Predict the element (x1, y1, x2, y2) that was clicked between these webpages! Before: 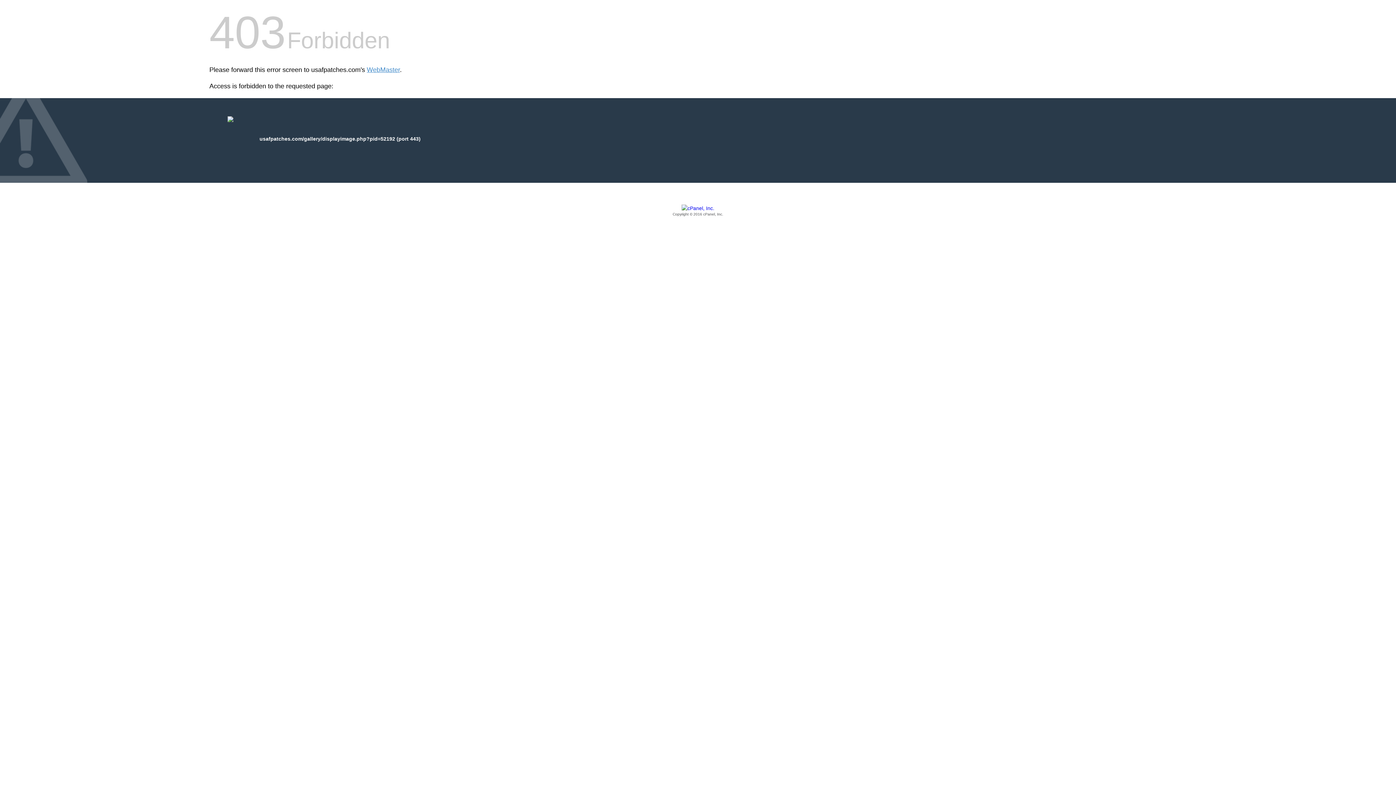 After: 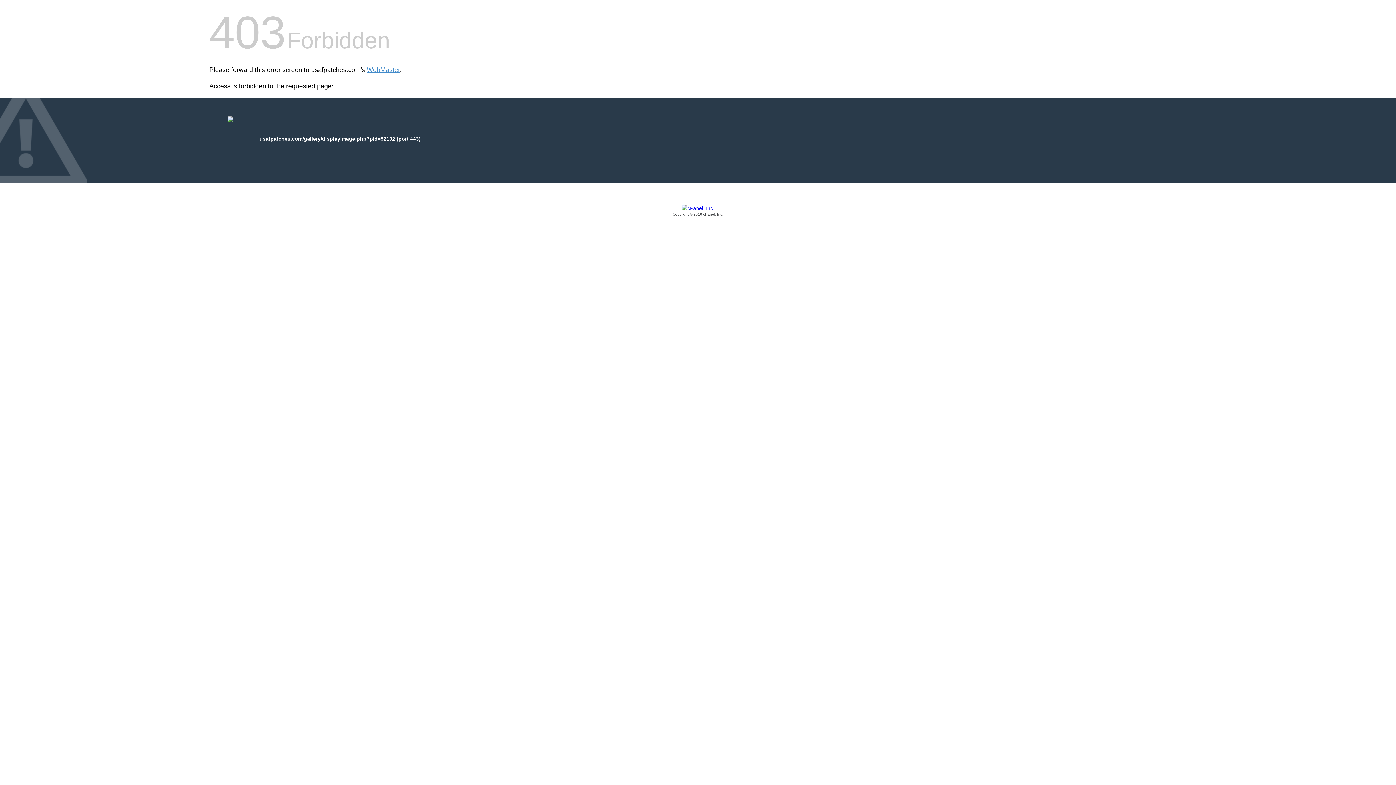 Action: label: Copyright © 2016 cPanel, Inc. bbox: (209, 205, 1186, 217)